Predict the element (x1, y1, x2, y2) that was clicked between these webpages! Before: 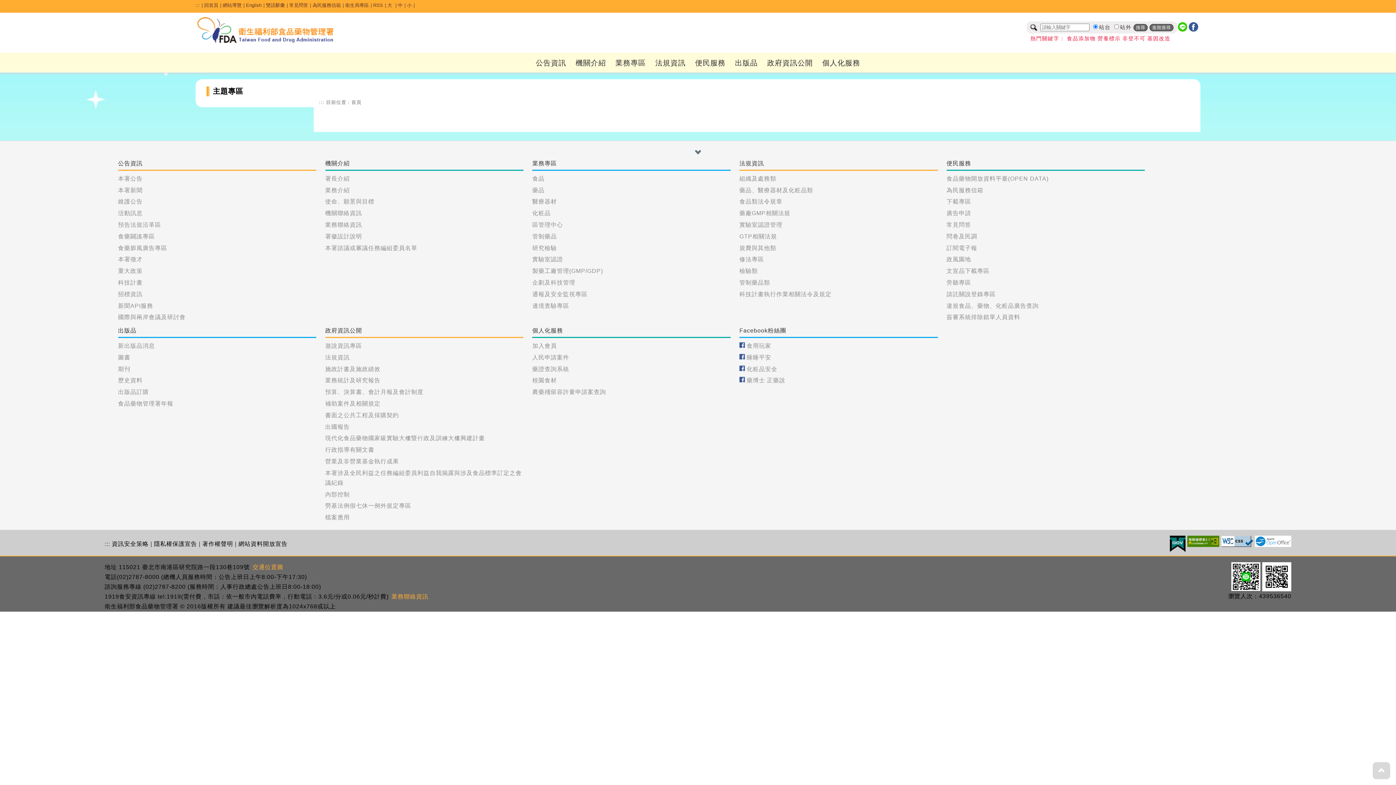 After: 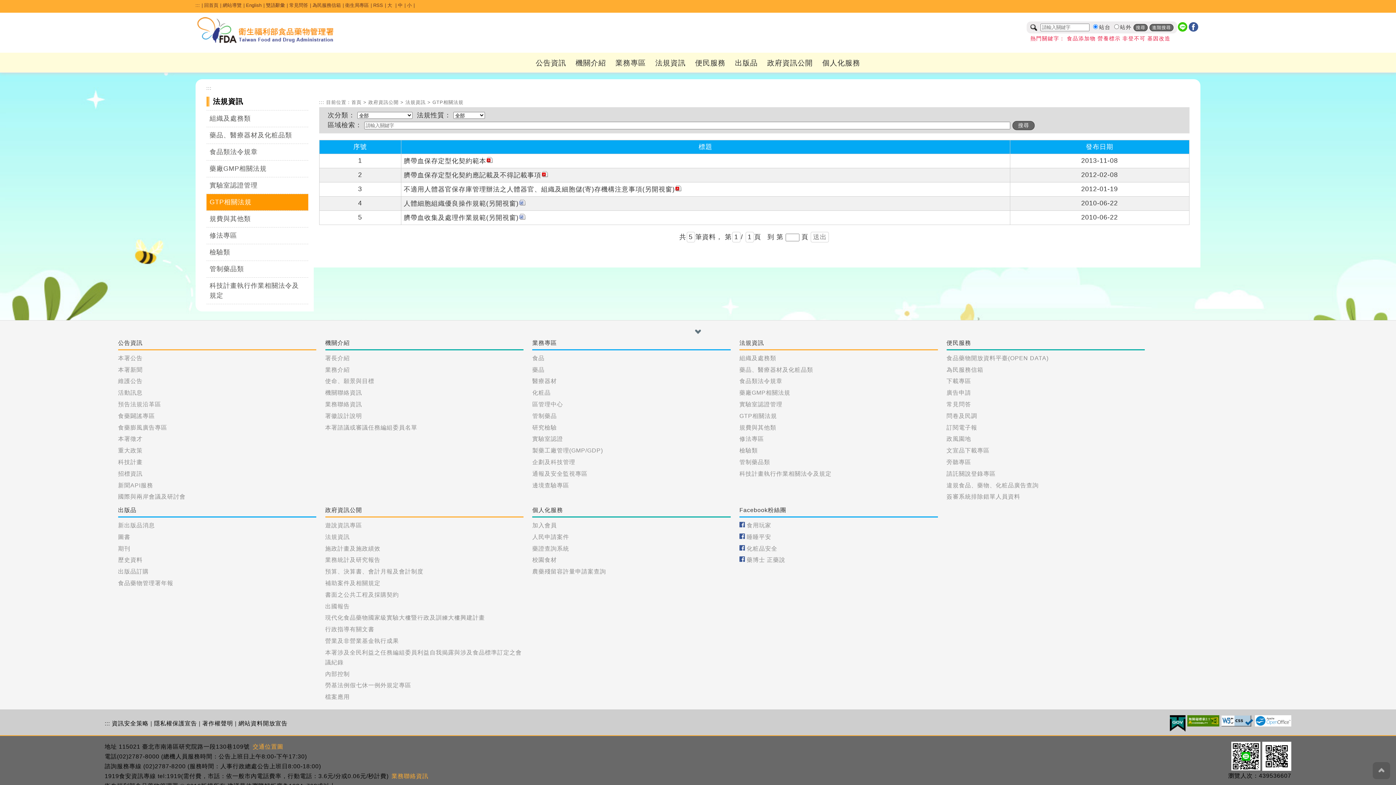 Action: bbox: (739, 233, 777, 239) label: GTP相關法規